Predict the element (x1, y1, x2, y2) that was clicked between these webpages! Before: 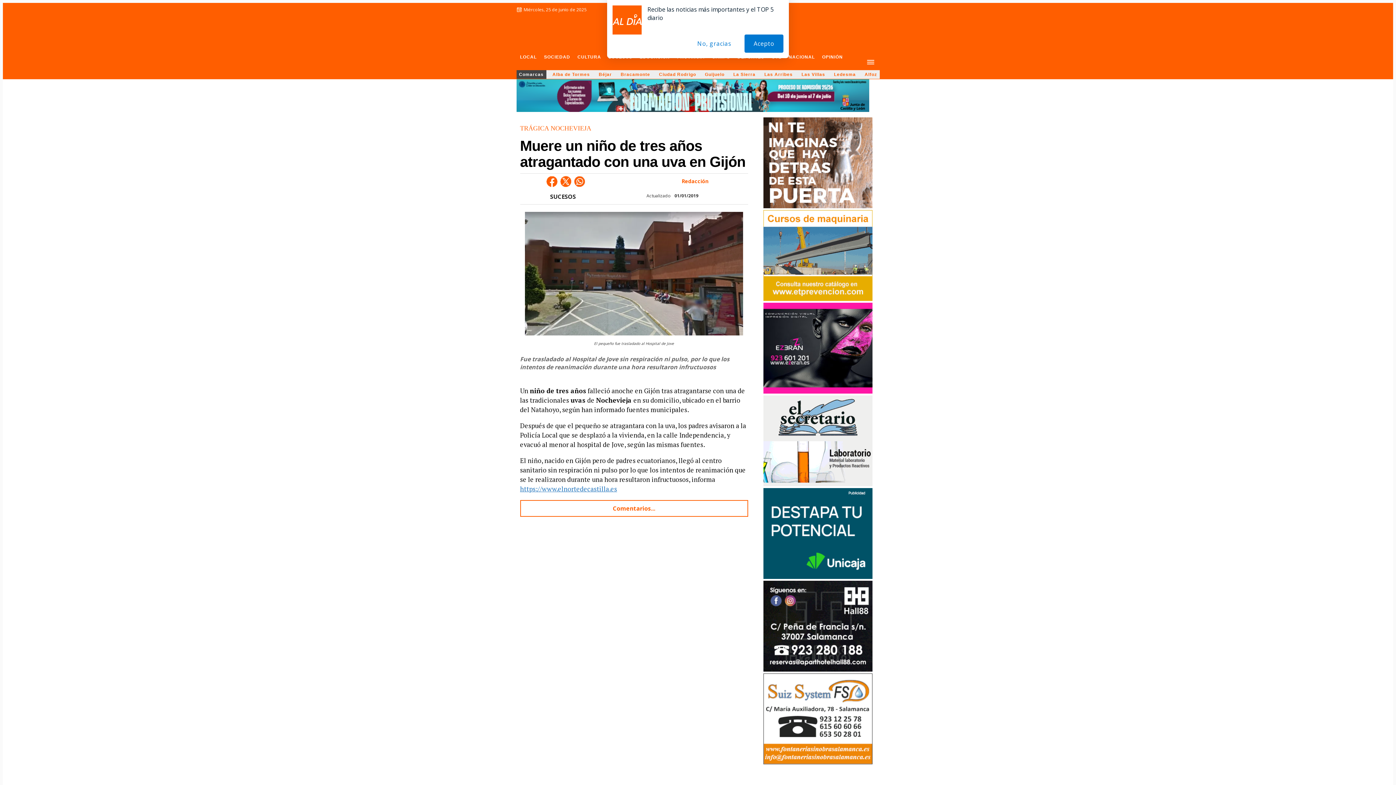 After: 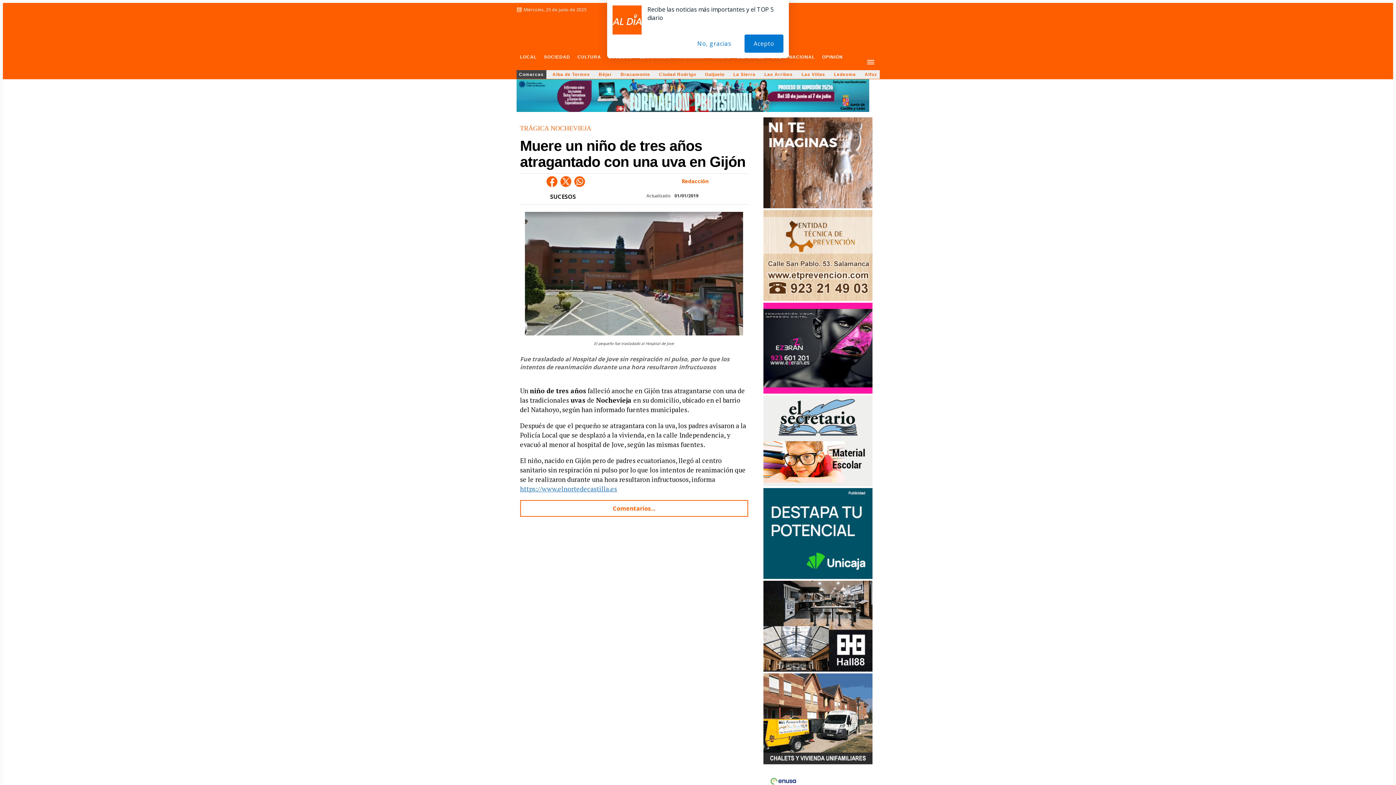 Action: label: Acepto bbox: (744, 34, 783, 52)